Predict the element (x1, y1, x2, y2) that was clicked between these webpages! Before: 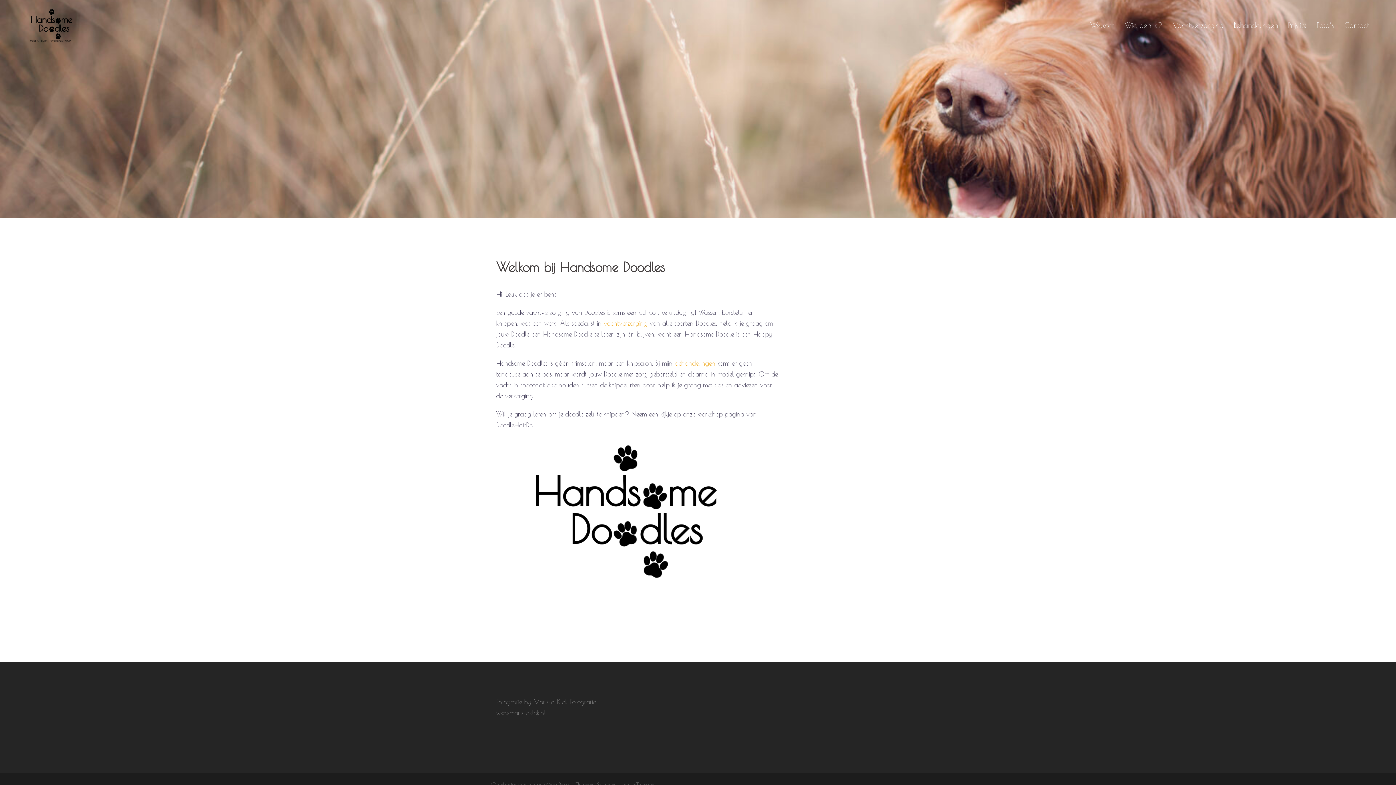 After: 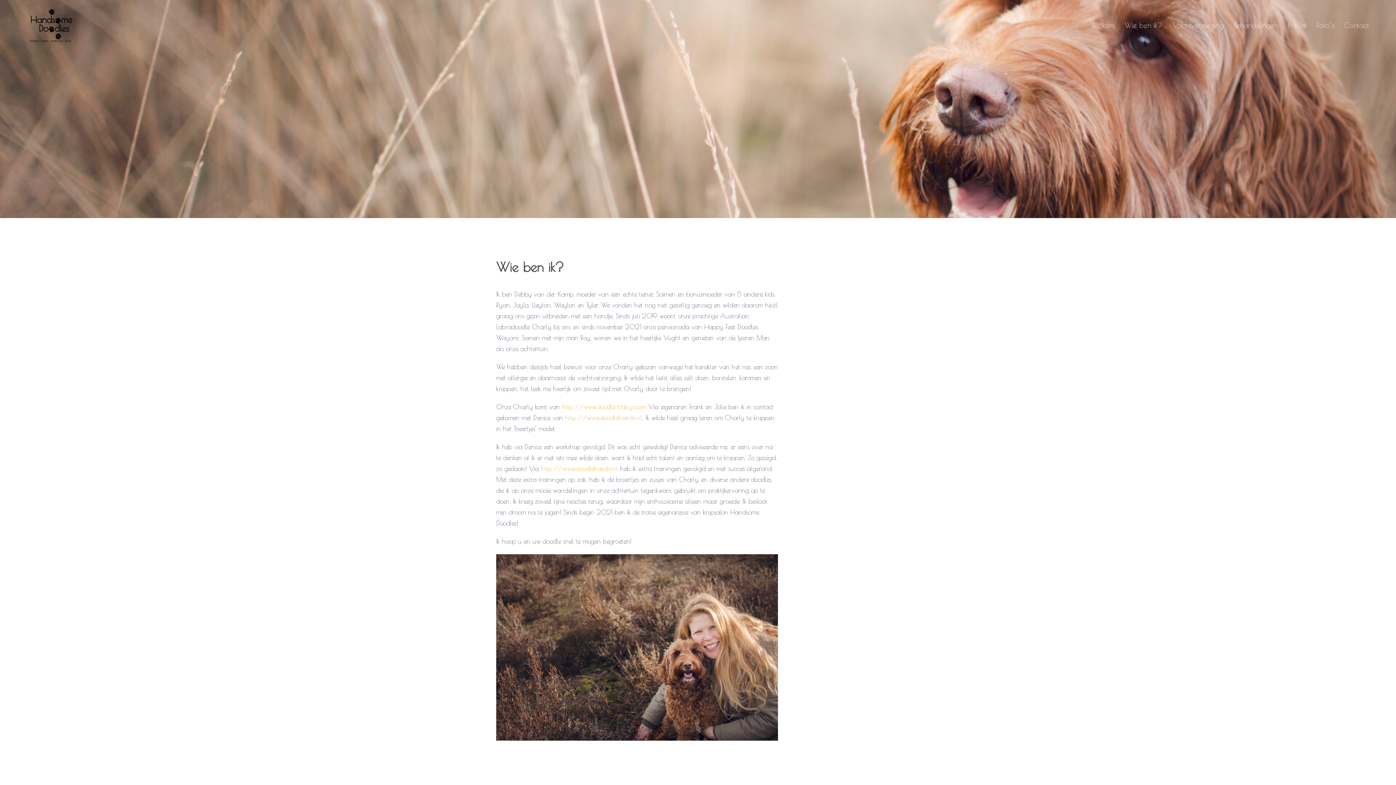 Action: bbox: (1125, 19, 1162, 31) label: Wie ben ik?